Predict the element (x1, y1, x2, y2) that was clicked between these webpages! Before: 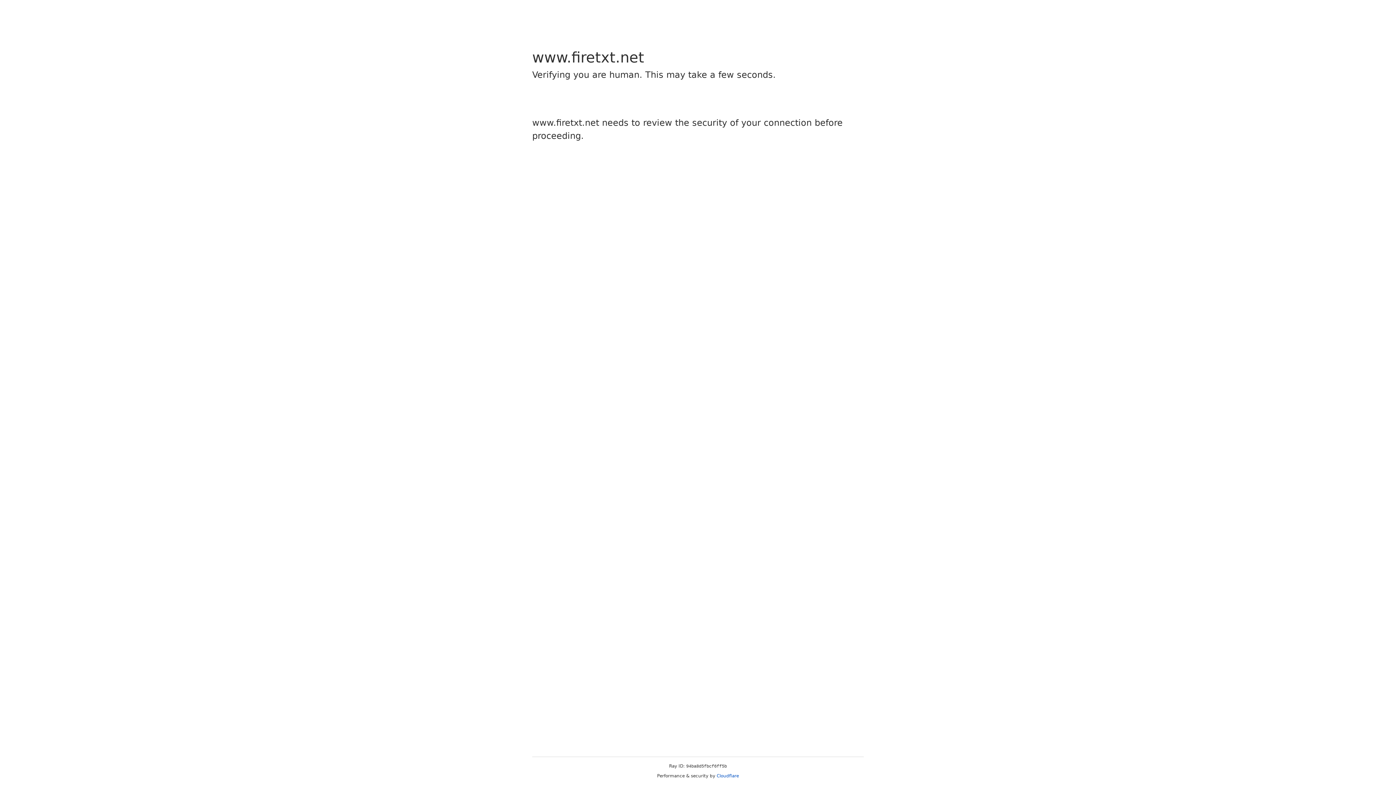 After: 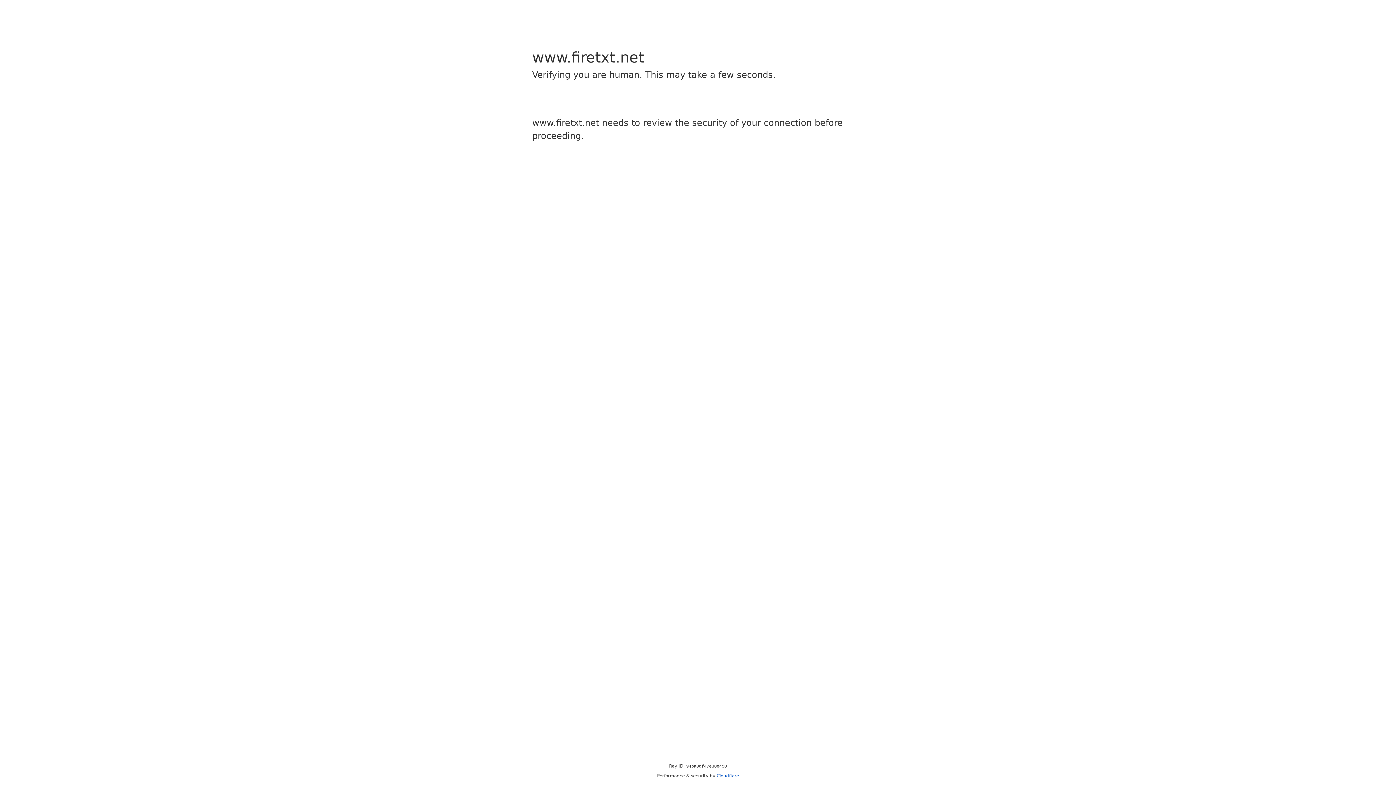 Action: bbox: (716, 773, 739, 778) label: Cloudflare